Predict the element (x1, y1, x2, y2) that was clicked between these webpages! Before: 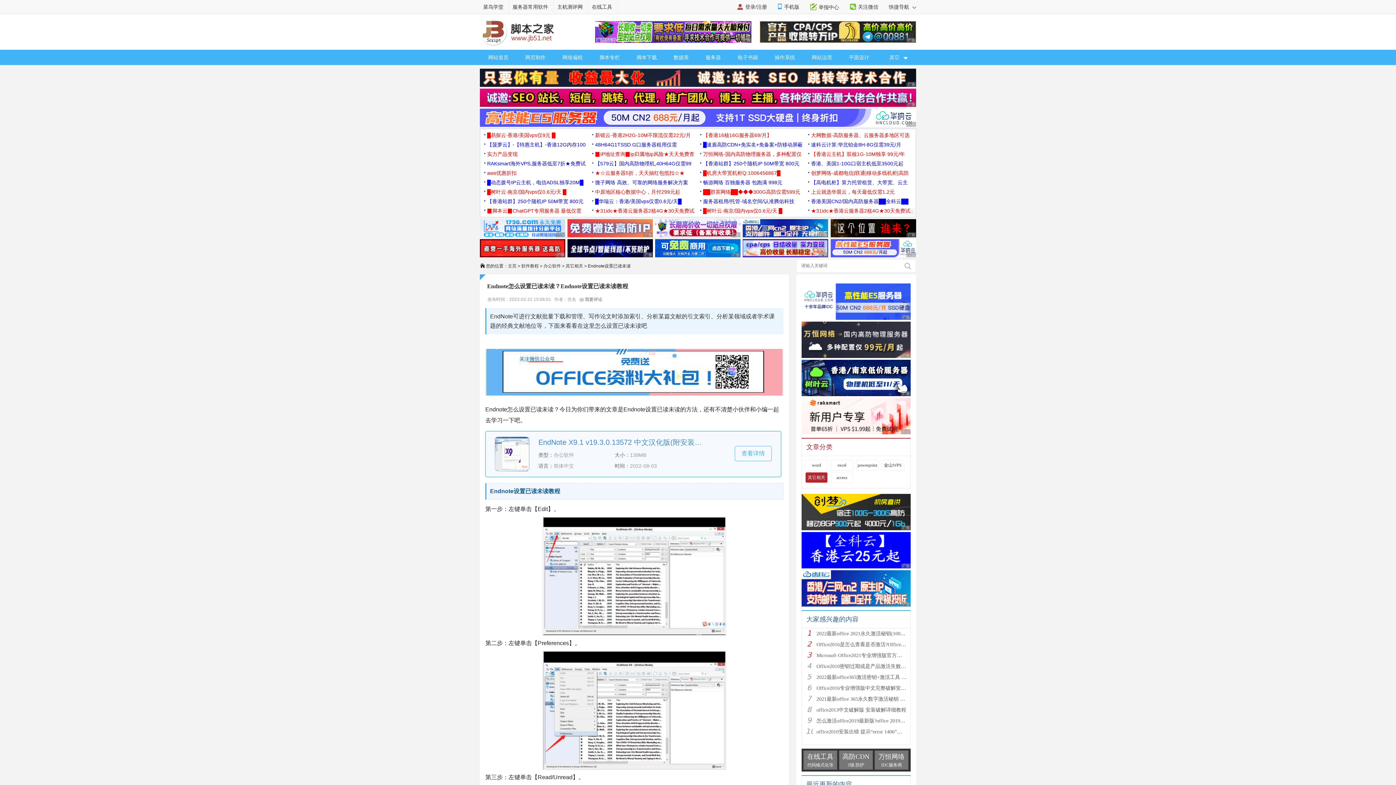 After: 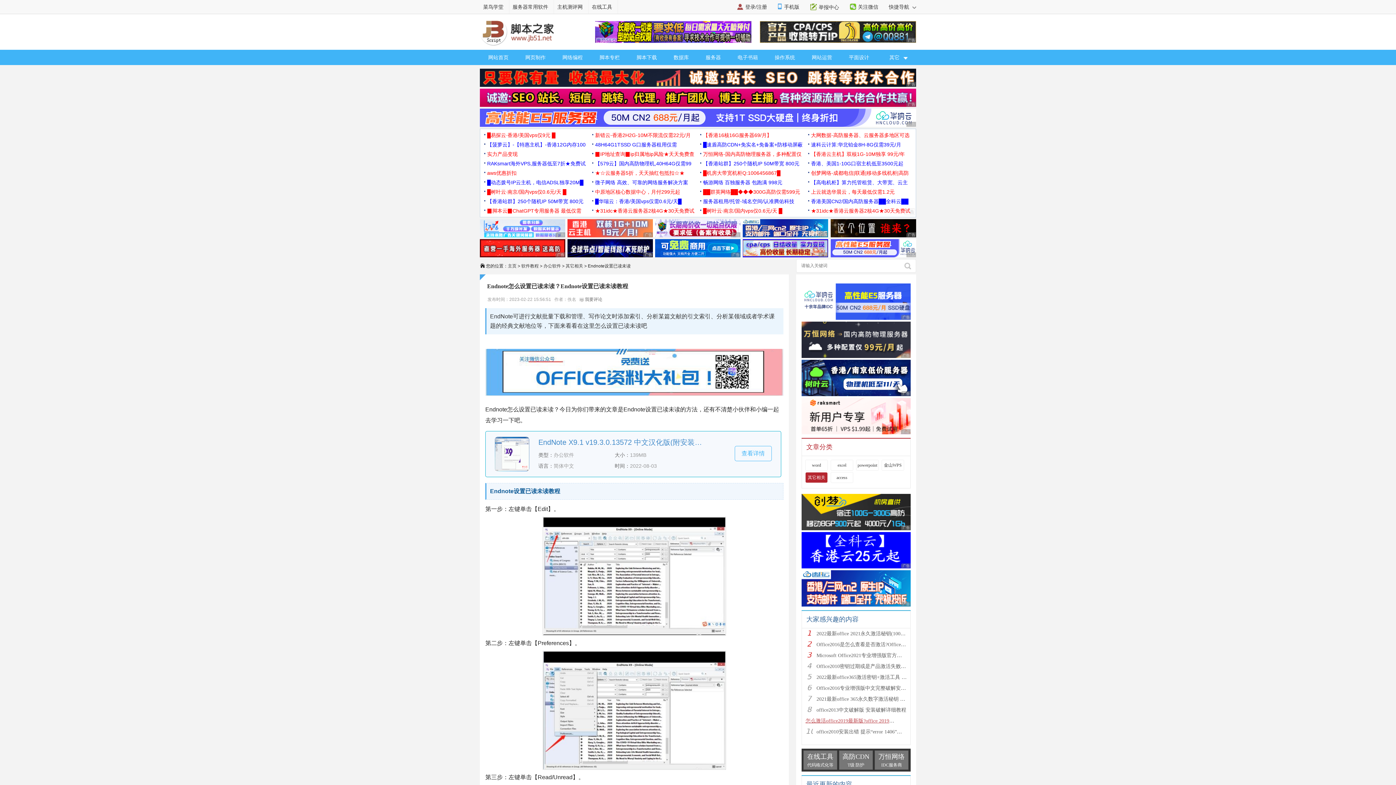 Action: label: 怎么激活office2019最新版?office 2019激活秘钥+激活 bbox: (816, 718, 933, 724)